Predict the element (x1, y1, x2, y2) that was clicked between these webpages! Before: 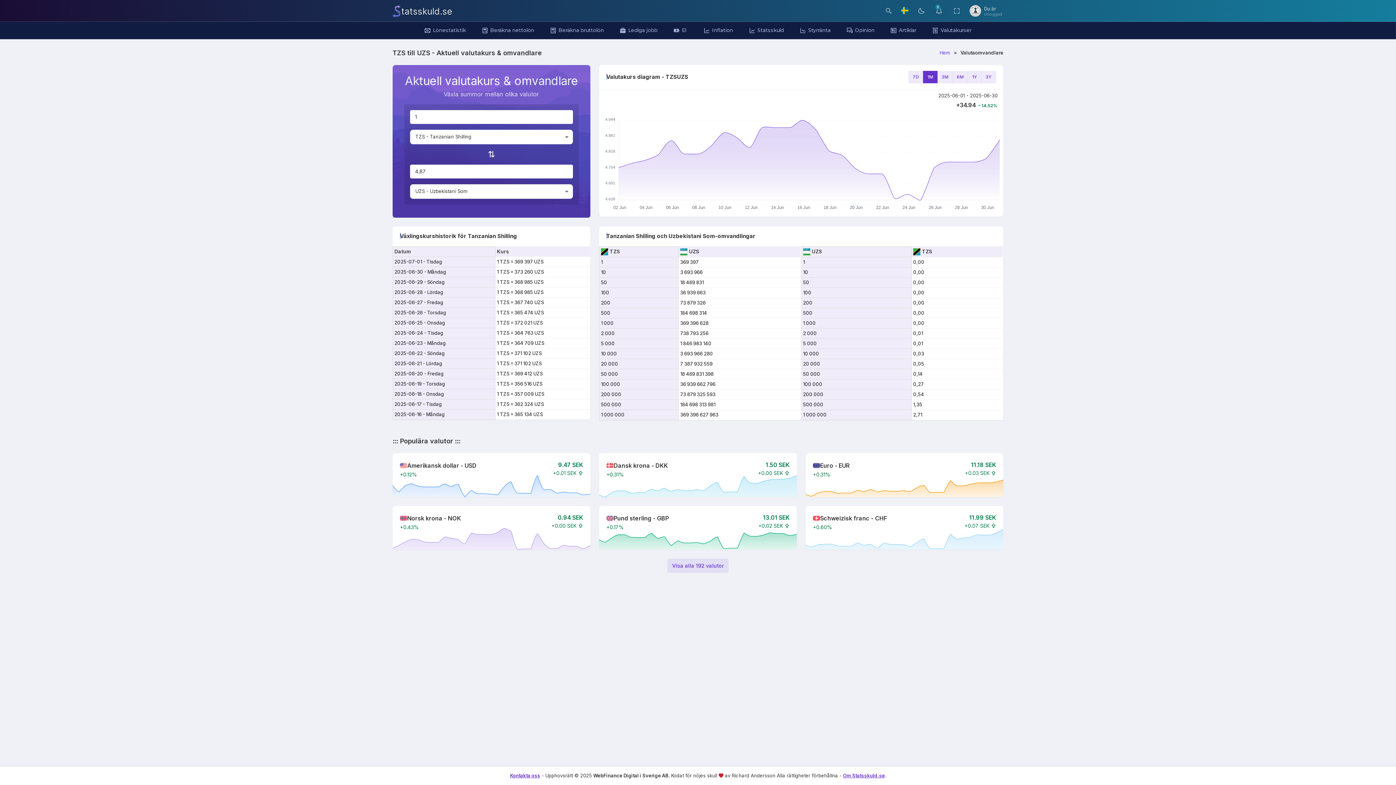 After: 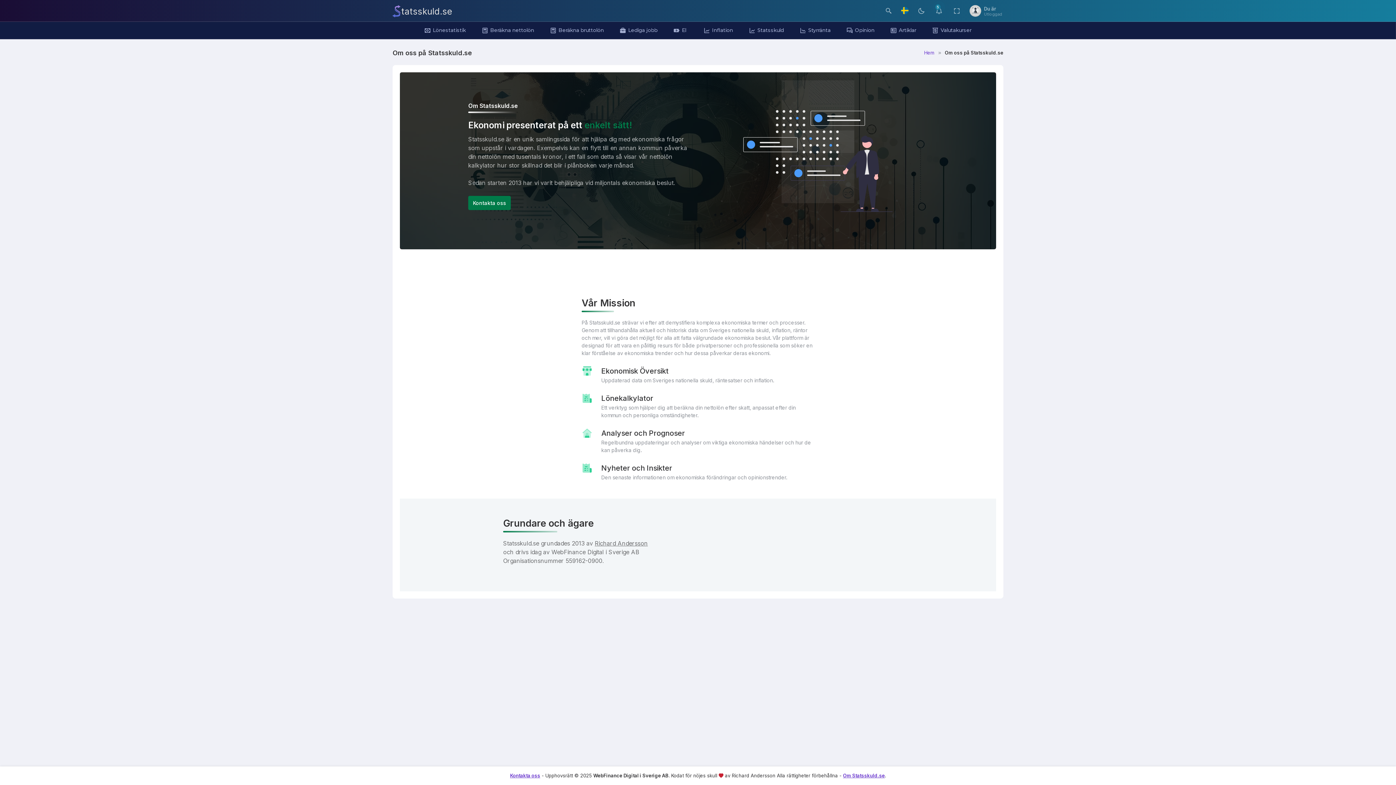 Action: label: Om Statsskuld.se bbox: (843, 773, 885, 778)